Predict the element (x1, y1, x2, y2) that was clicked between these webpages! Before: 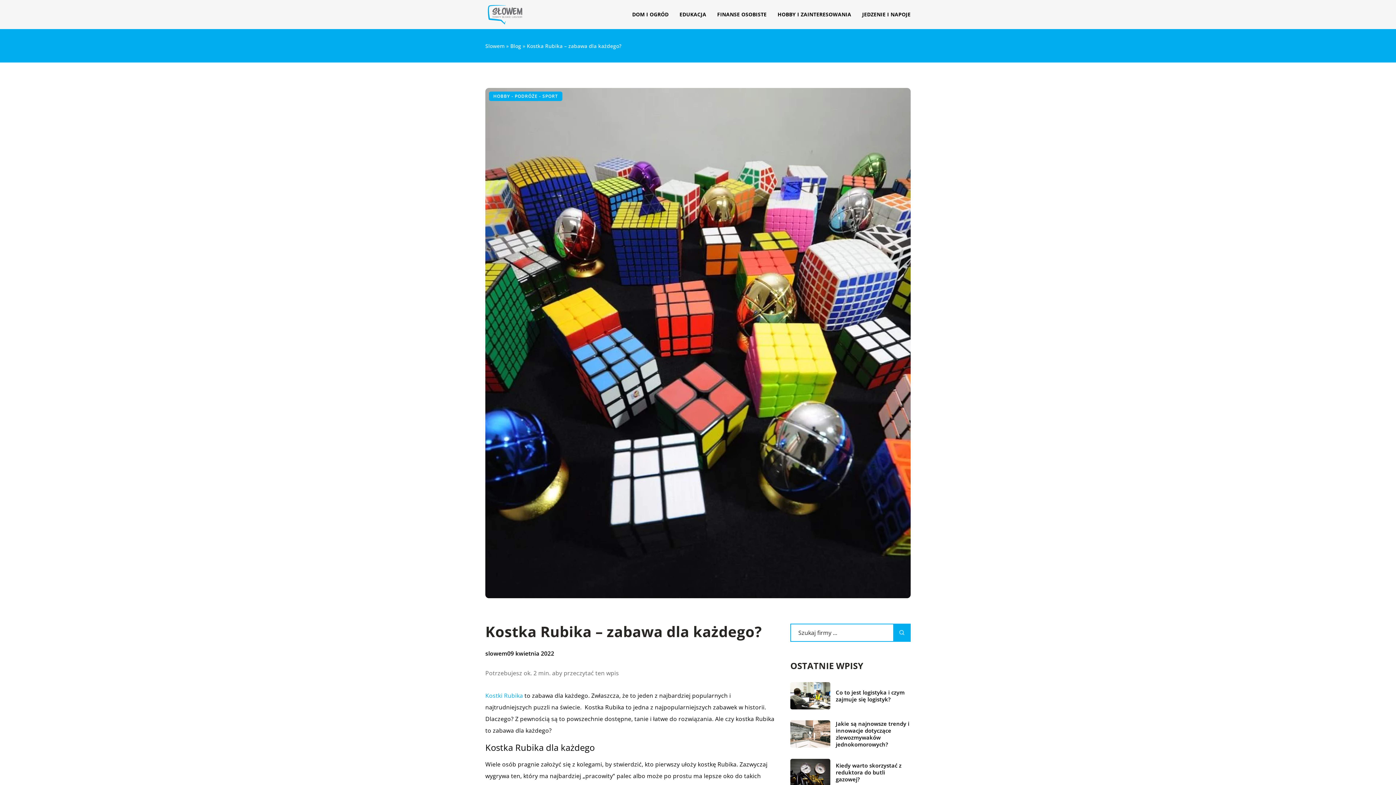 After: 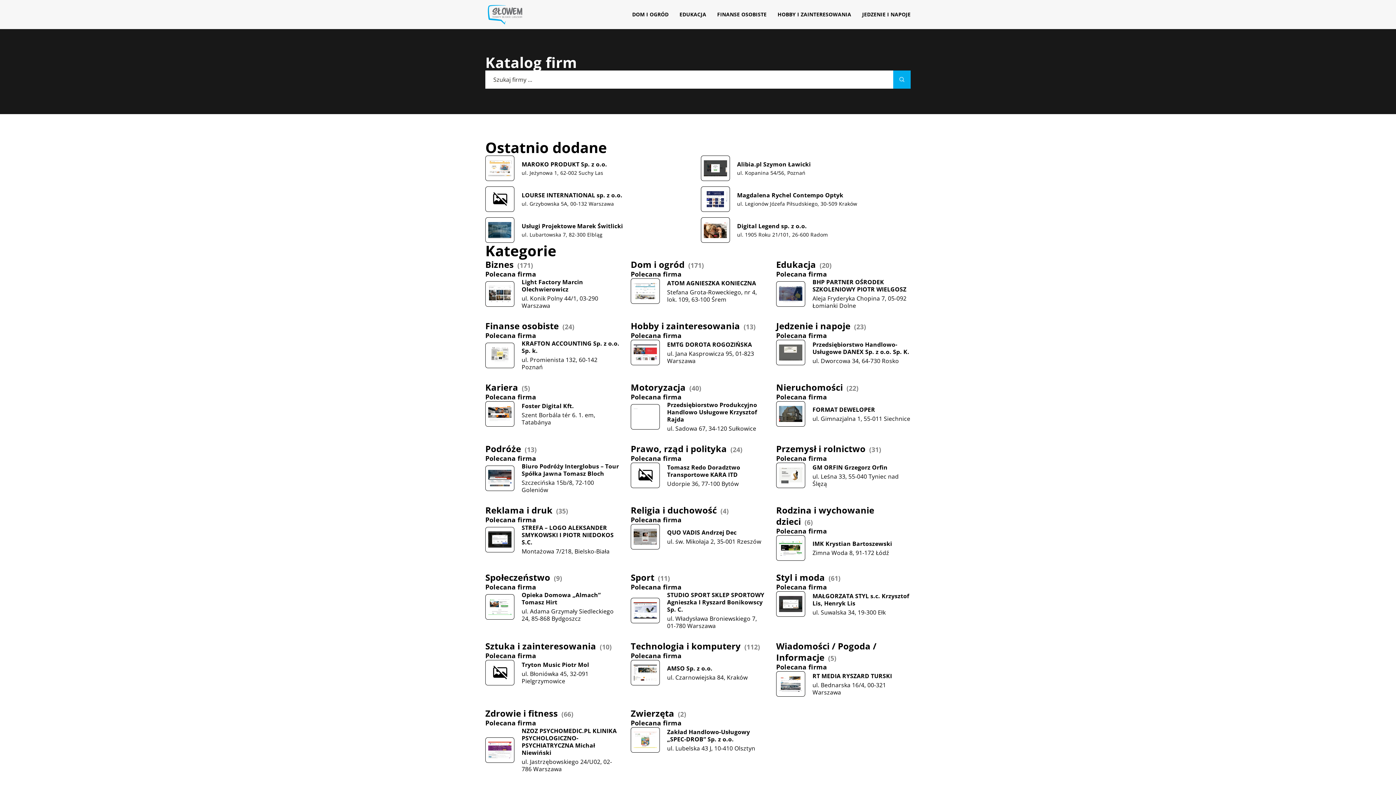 Action: bbox: (485, 2, 526, 26)